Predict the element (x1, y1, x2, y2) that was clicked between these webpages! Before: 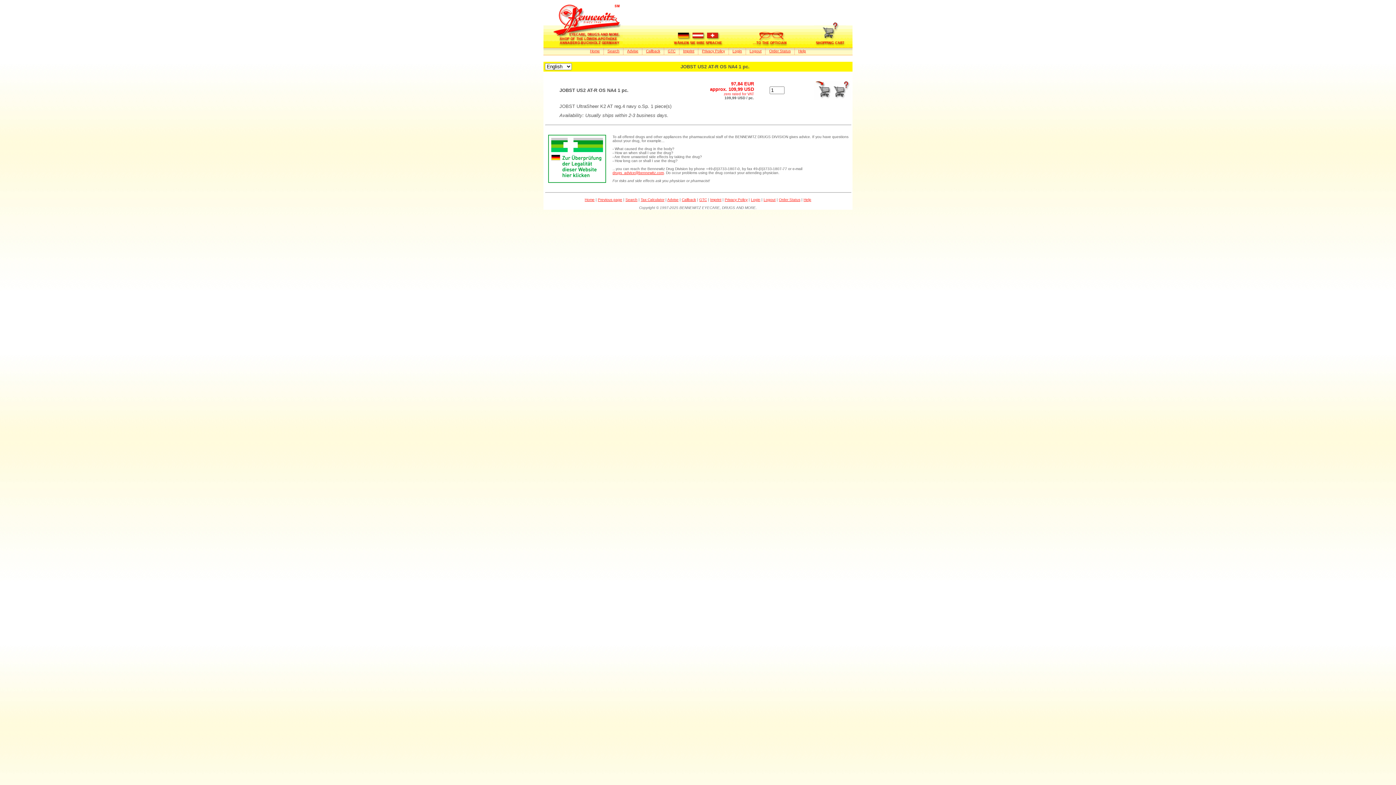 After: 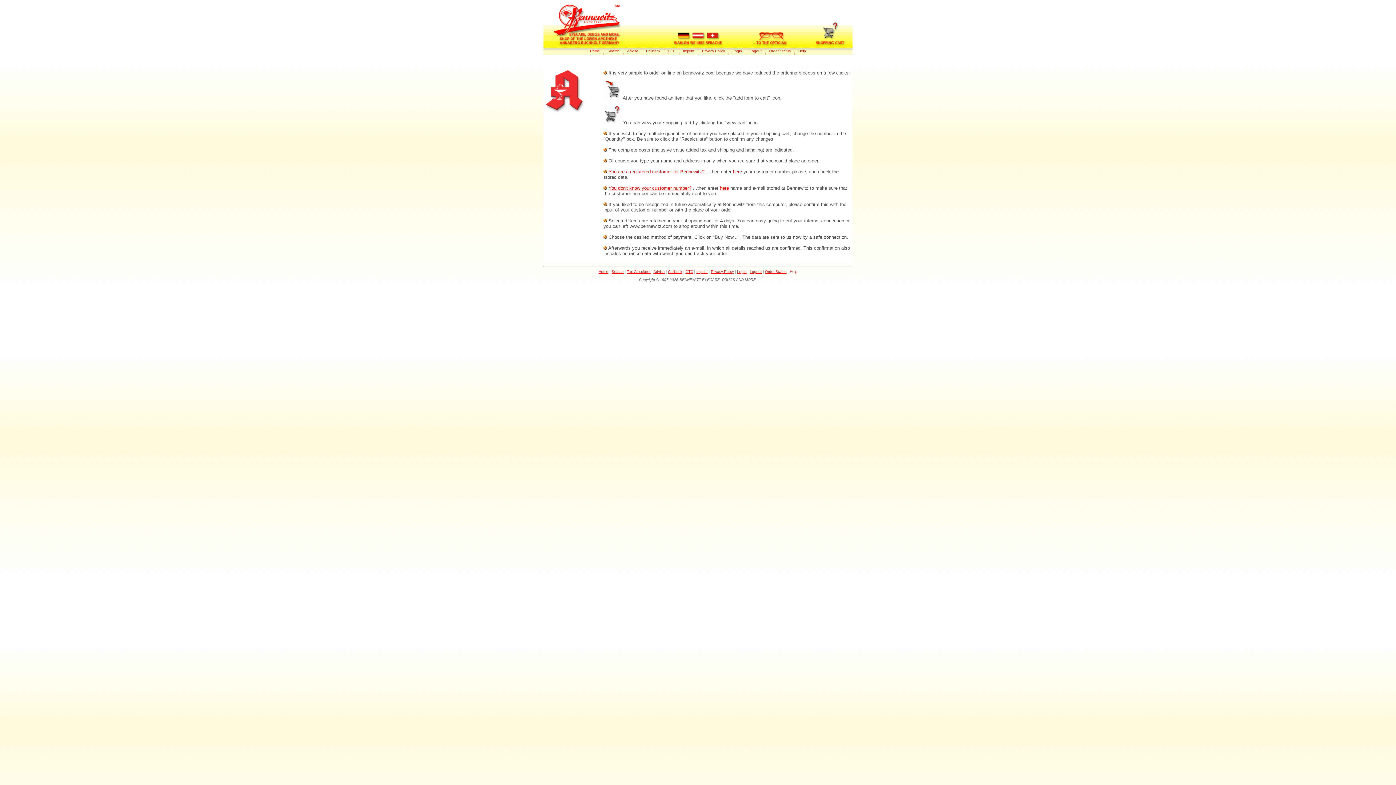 Action: bbox: (803, 197, 811, 201) label: Help